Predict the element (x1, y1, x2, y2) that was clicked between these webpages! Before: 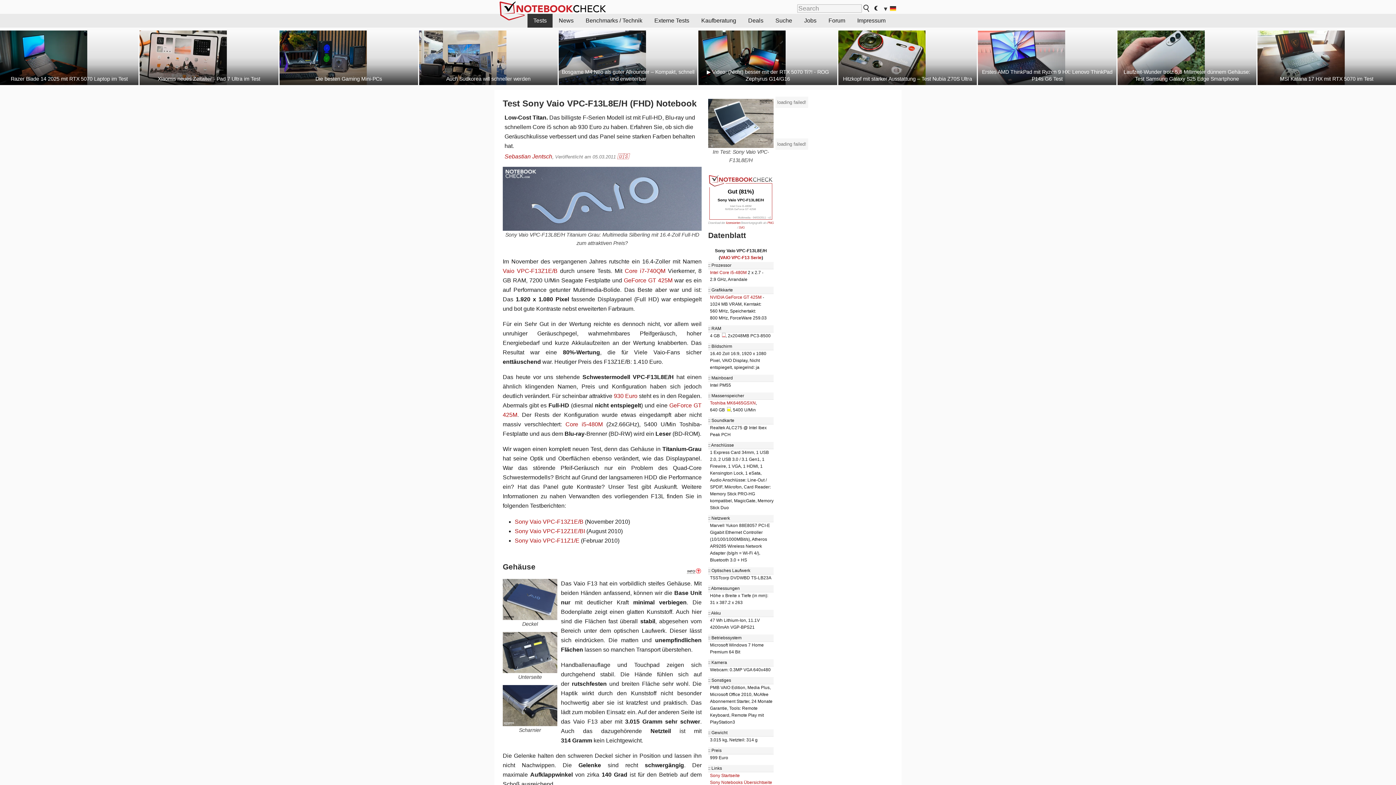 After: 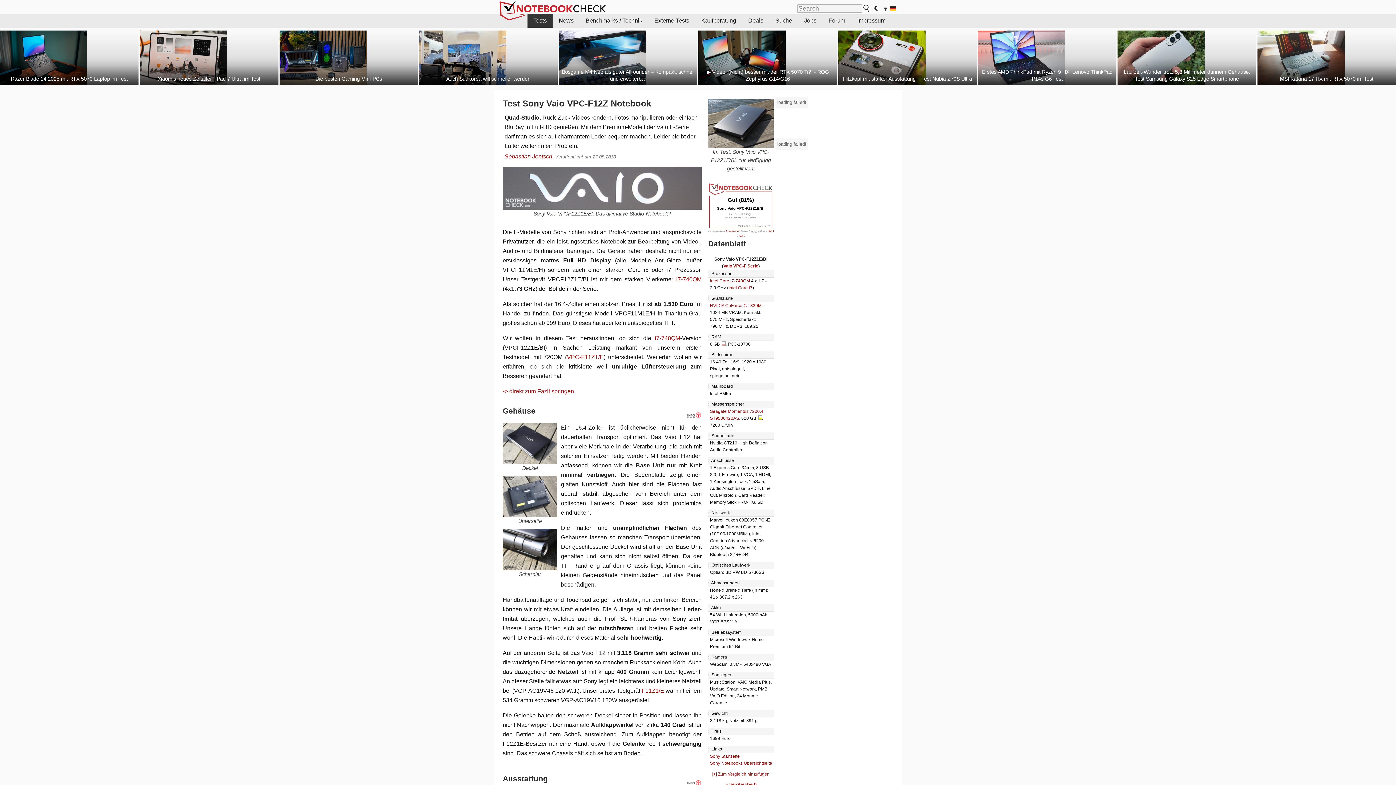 Action: label: Sony Vaio VPC-F12Z1E/BI bbox: (514, 528, 585, 534)